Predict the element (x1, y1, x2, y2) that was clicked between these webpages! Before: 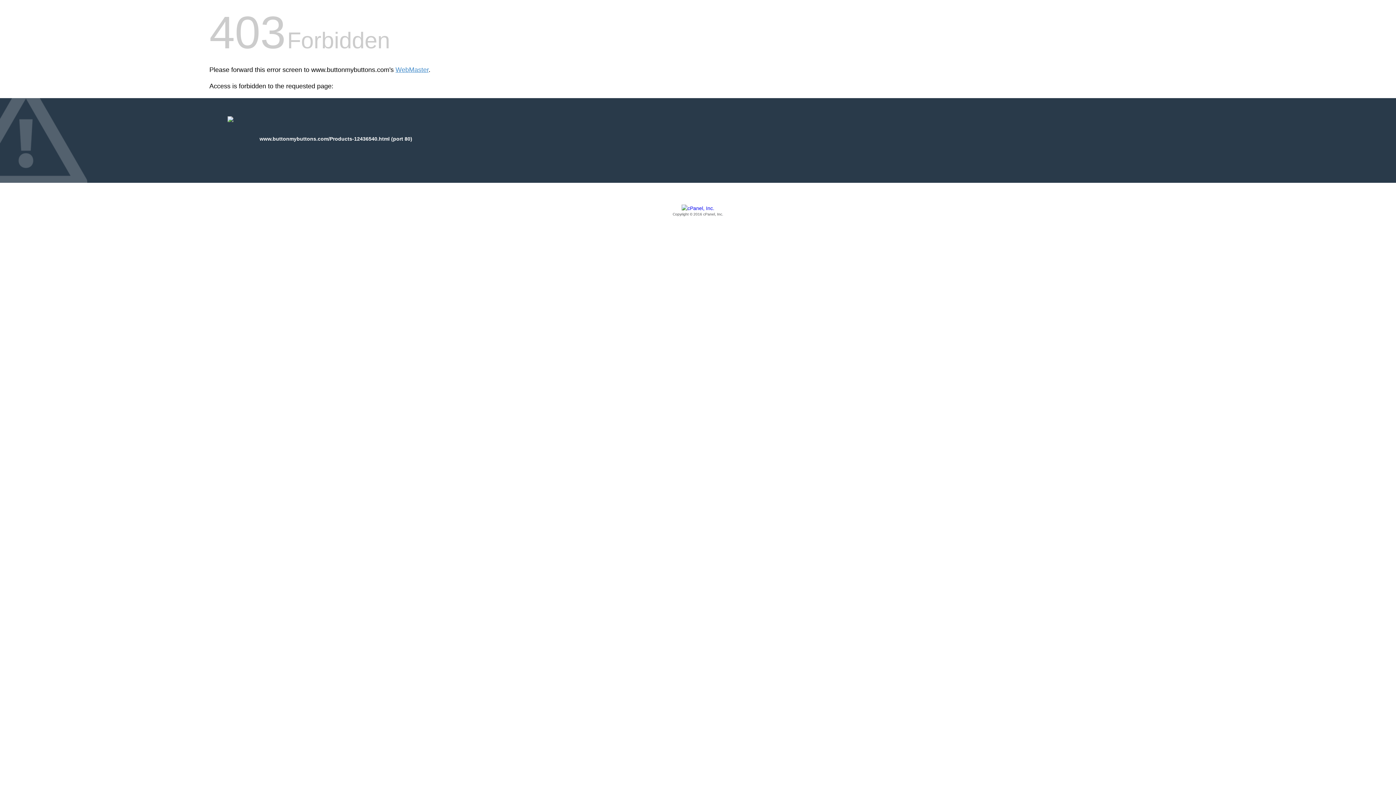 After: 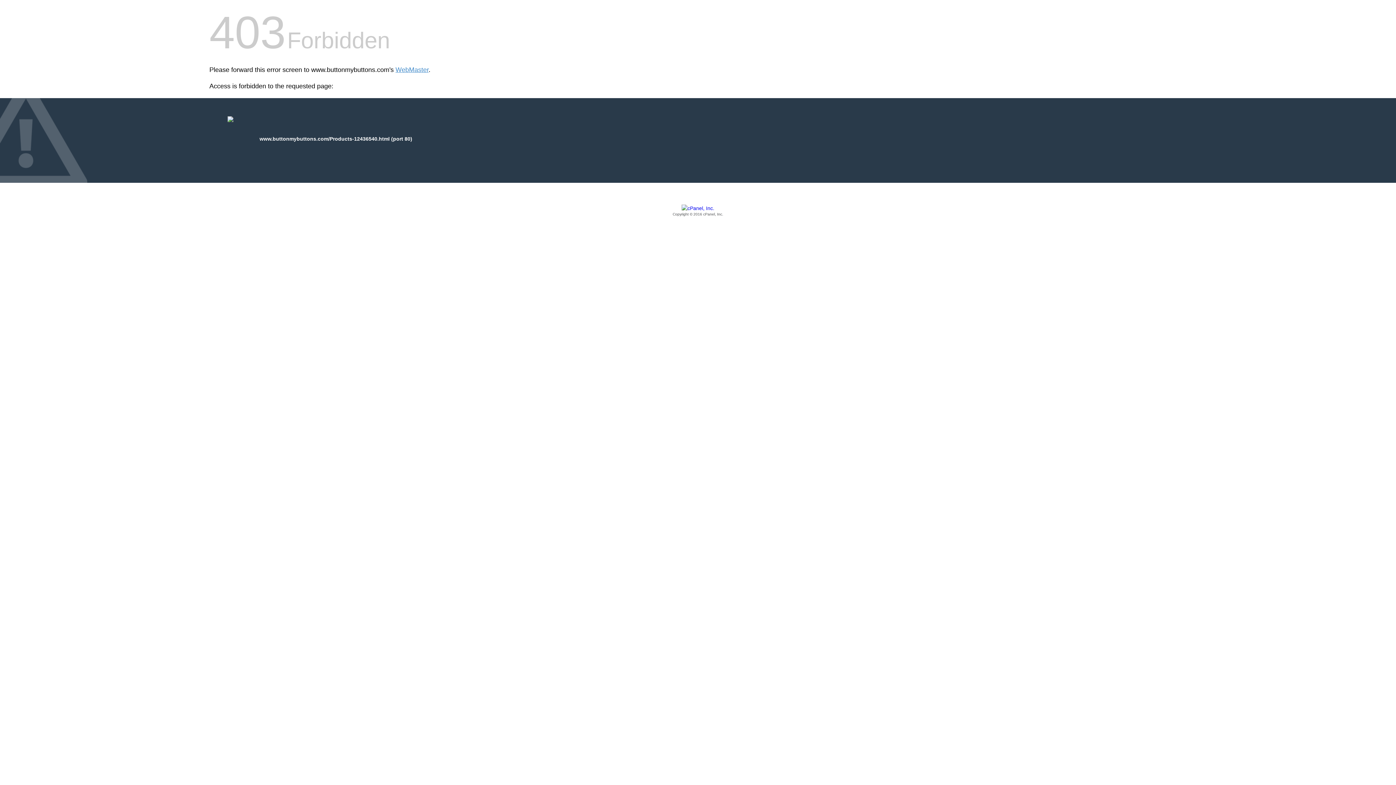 Action: label: Copyright © 2016 cPanel, Inc. bbox: (209, 205, 1186, 217)